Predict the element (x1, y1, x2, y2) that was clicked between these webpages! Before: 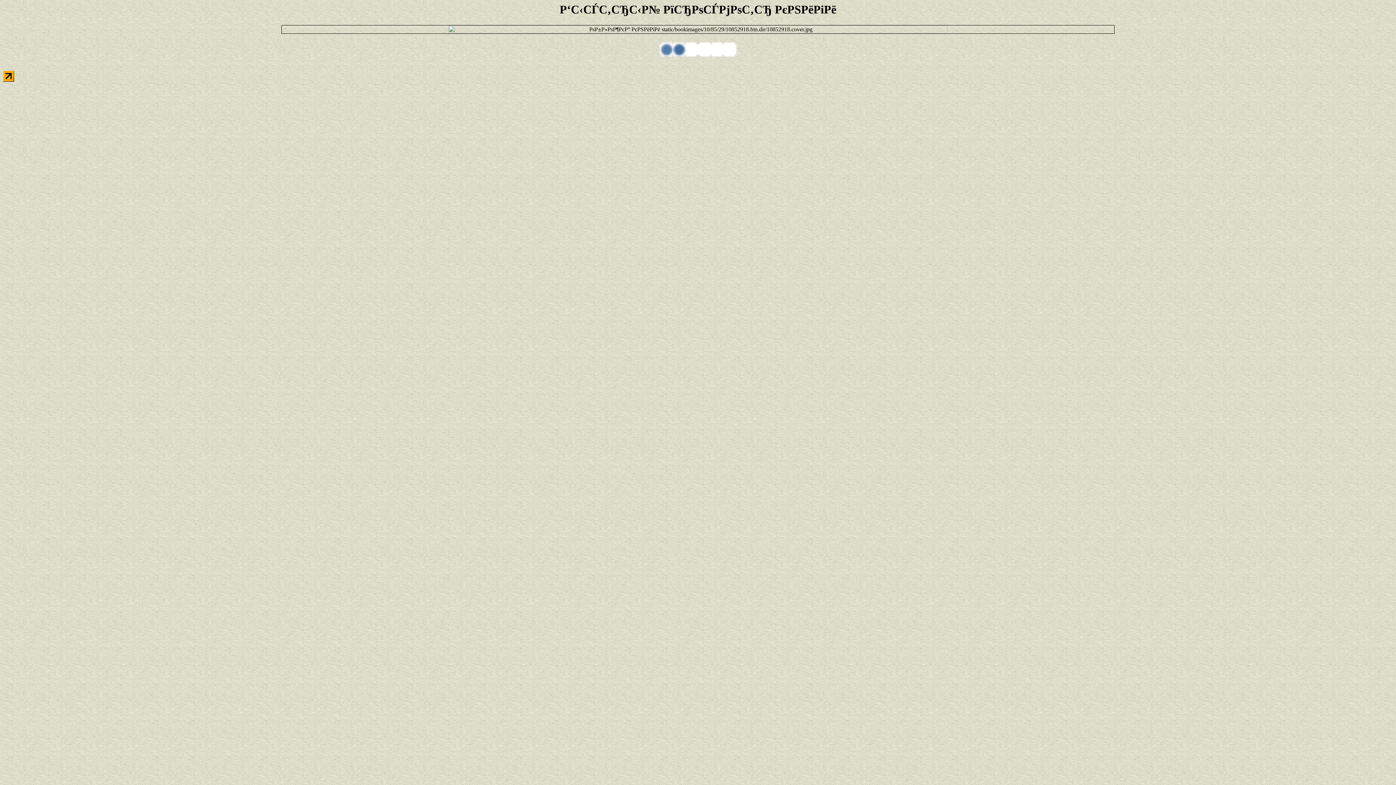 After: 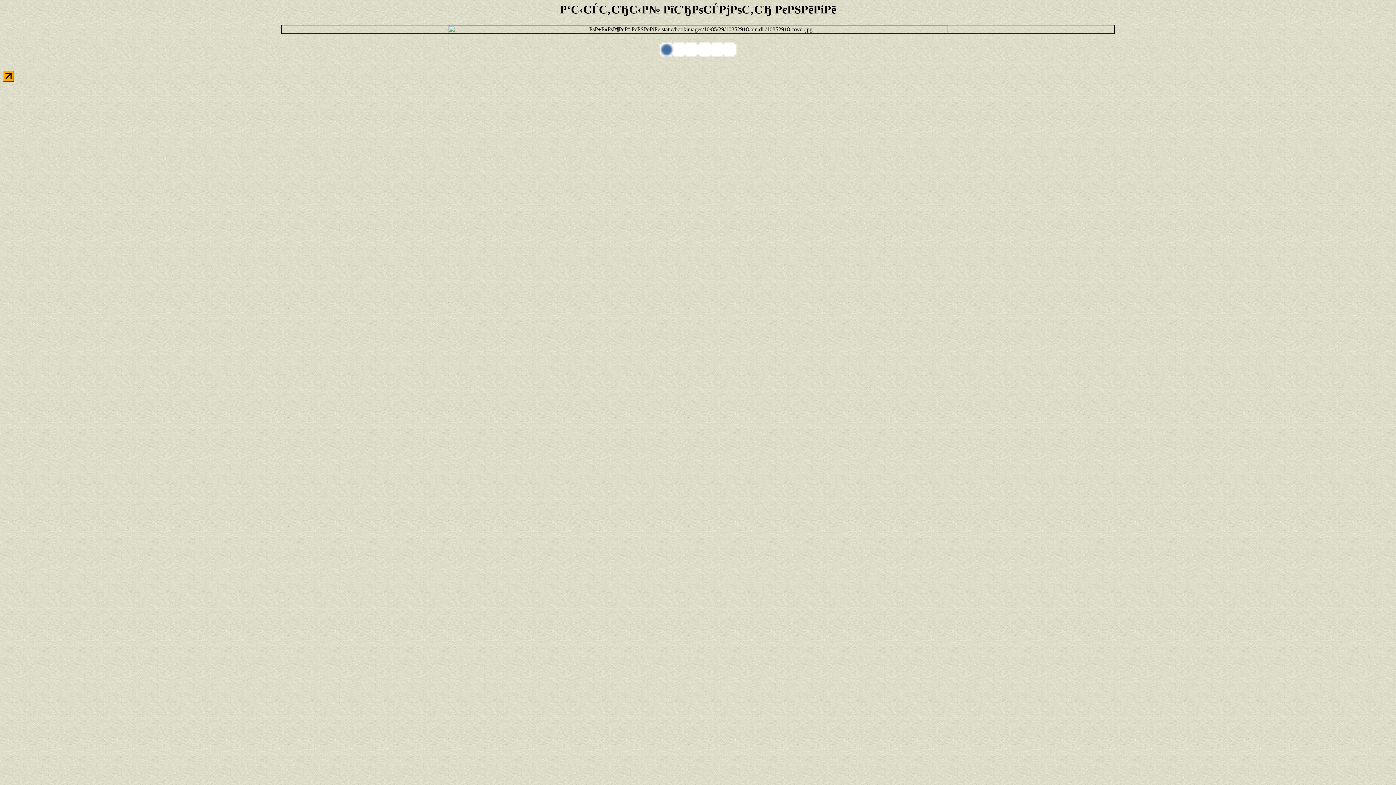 Action: bbox: (2, 76, 14, 82)